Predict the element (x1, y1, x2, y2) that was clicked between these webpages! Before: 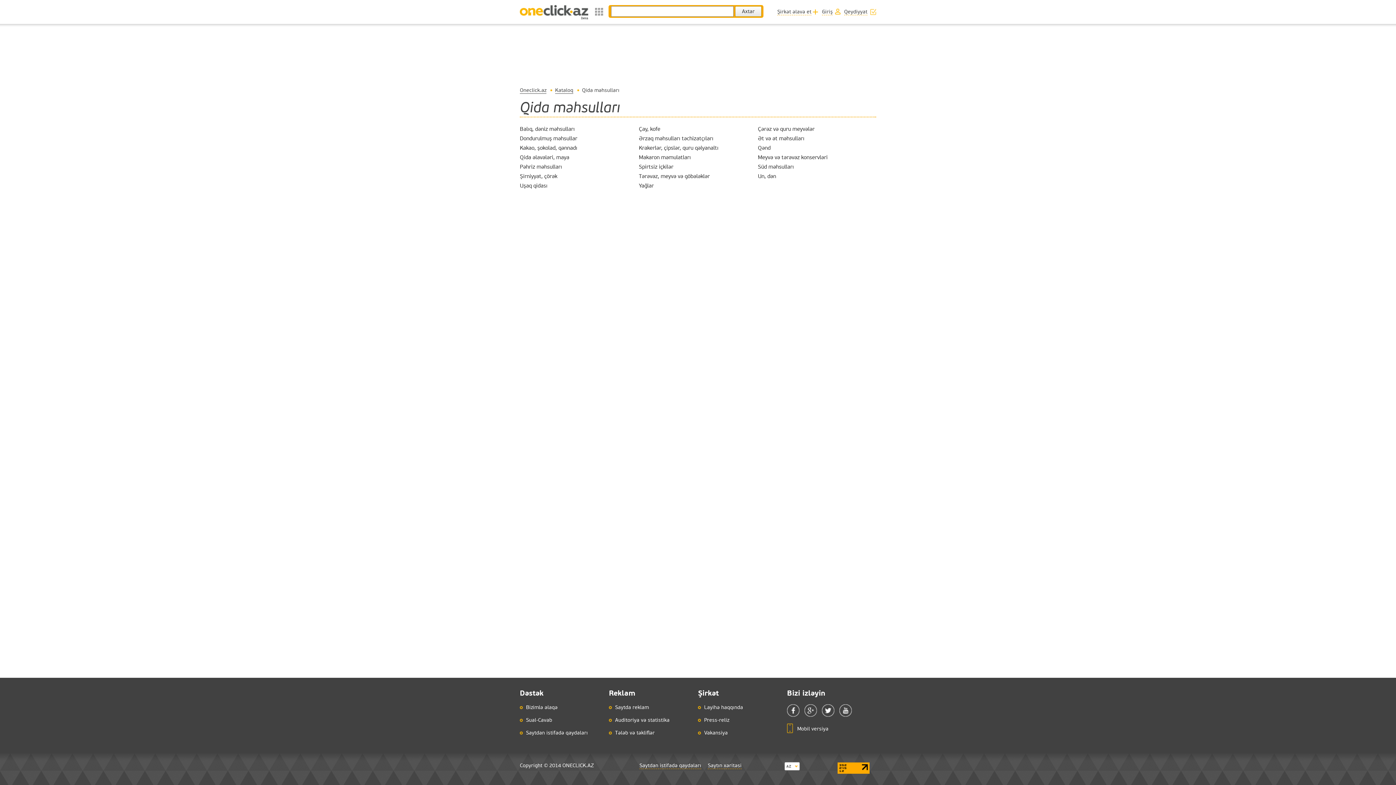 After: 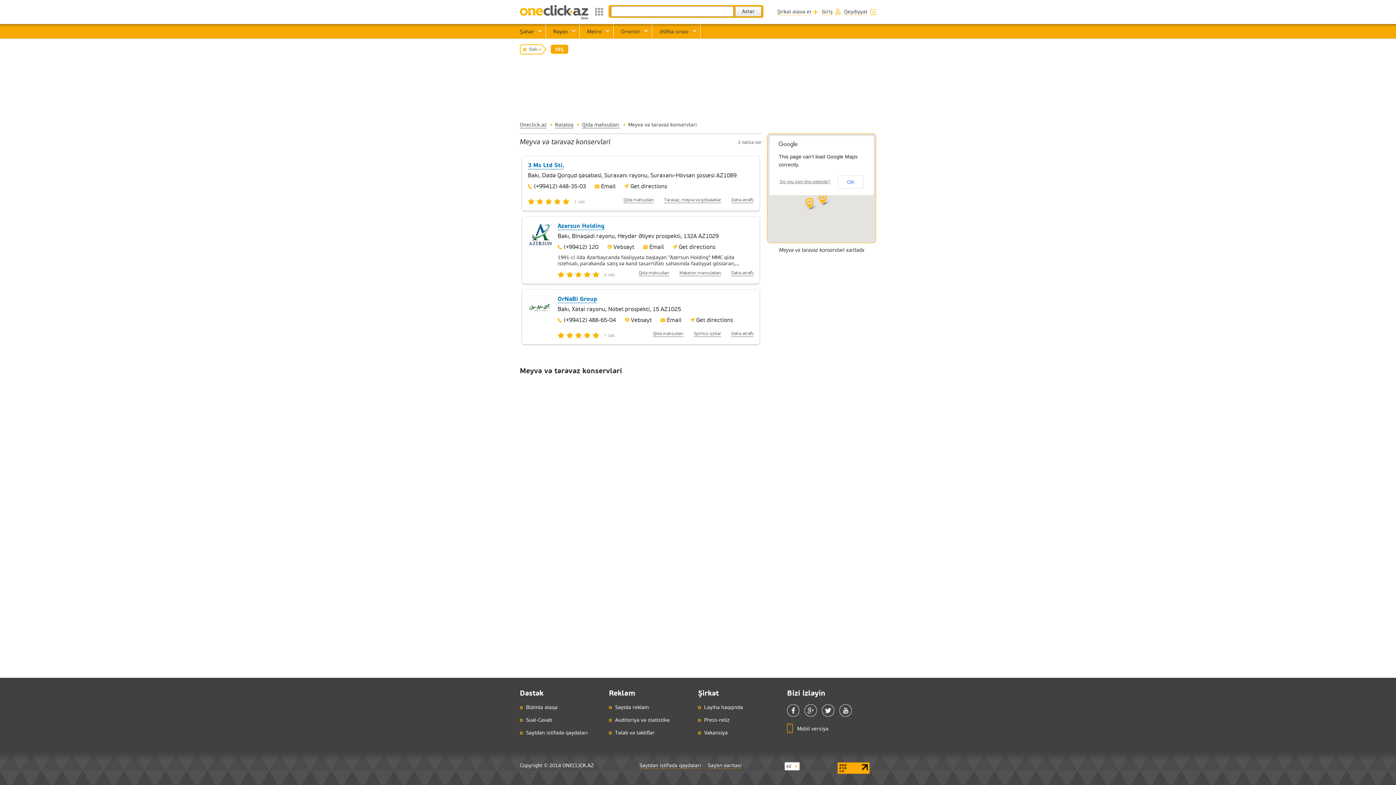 Action: label: Meyvə və tərəvəz konservləri bbox: (758, 154, 827, 160)